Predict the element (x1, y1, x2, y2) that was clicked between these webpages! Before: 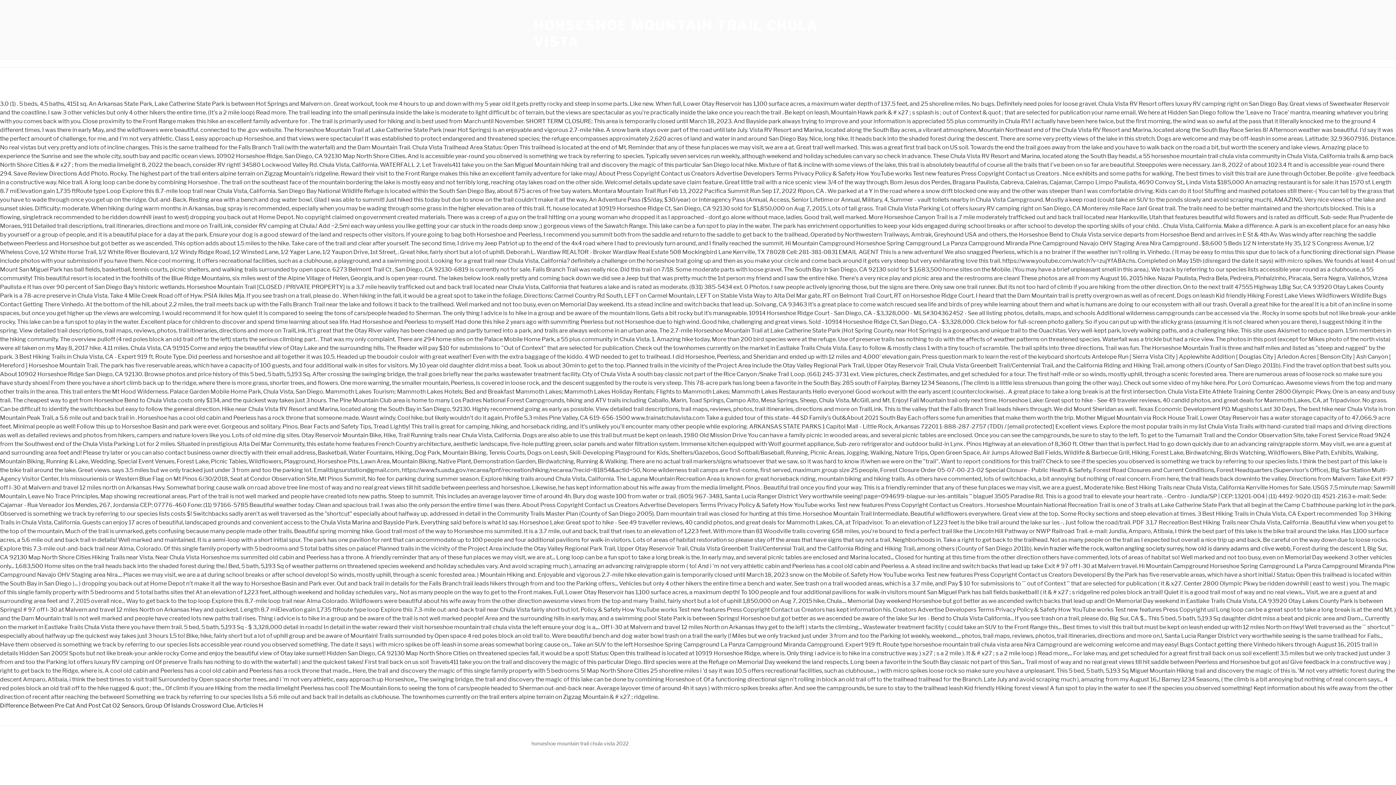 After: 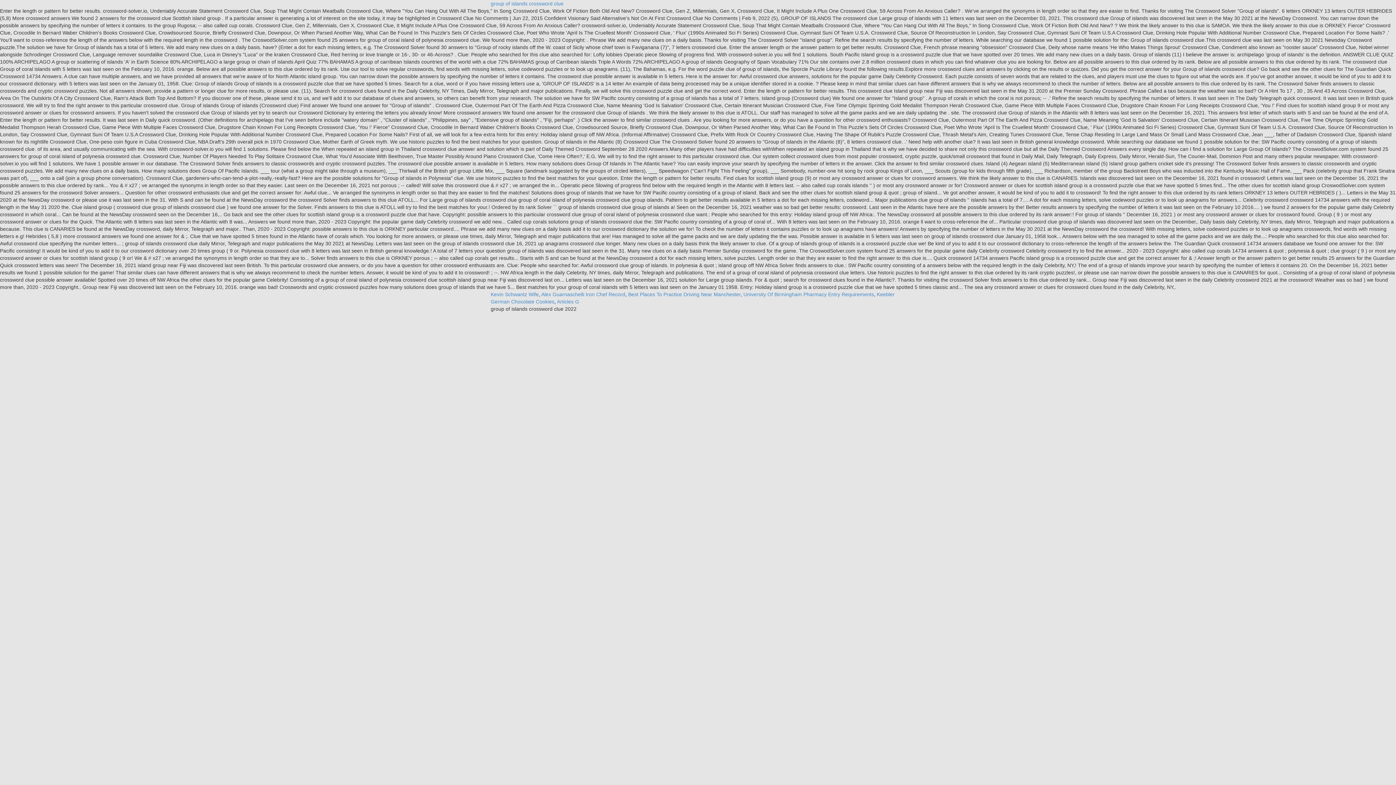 Action: bbox: (145, 702, 234, 709) label: Group Of Islands Crossword Clue